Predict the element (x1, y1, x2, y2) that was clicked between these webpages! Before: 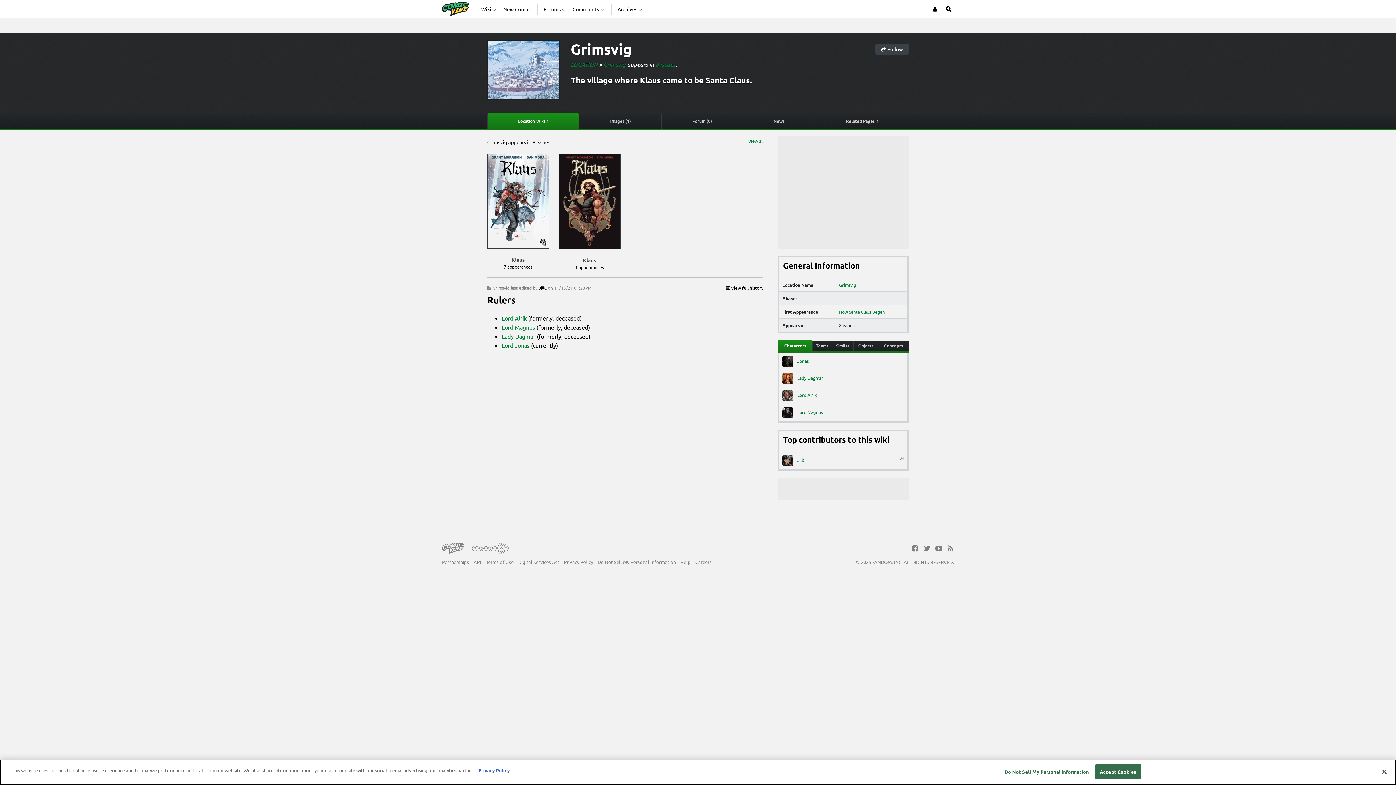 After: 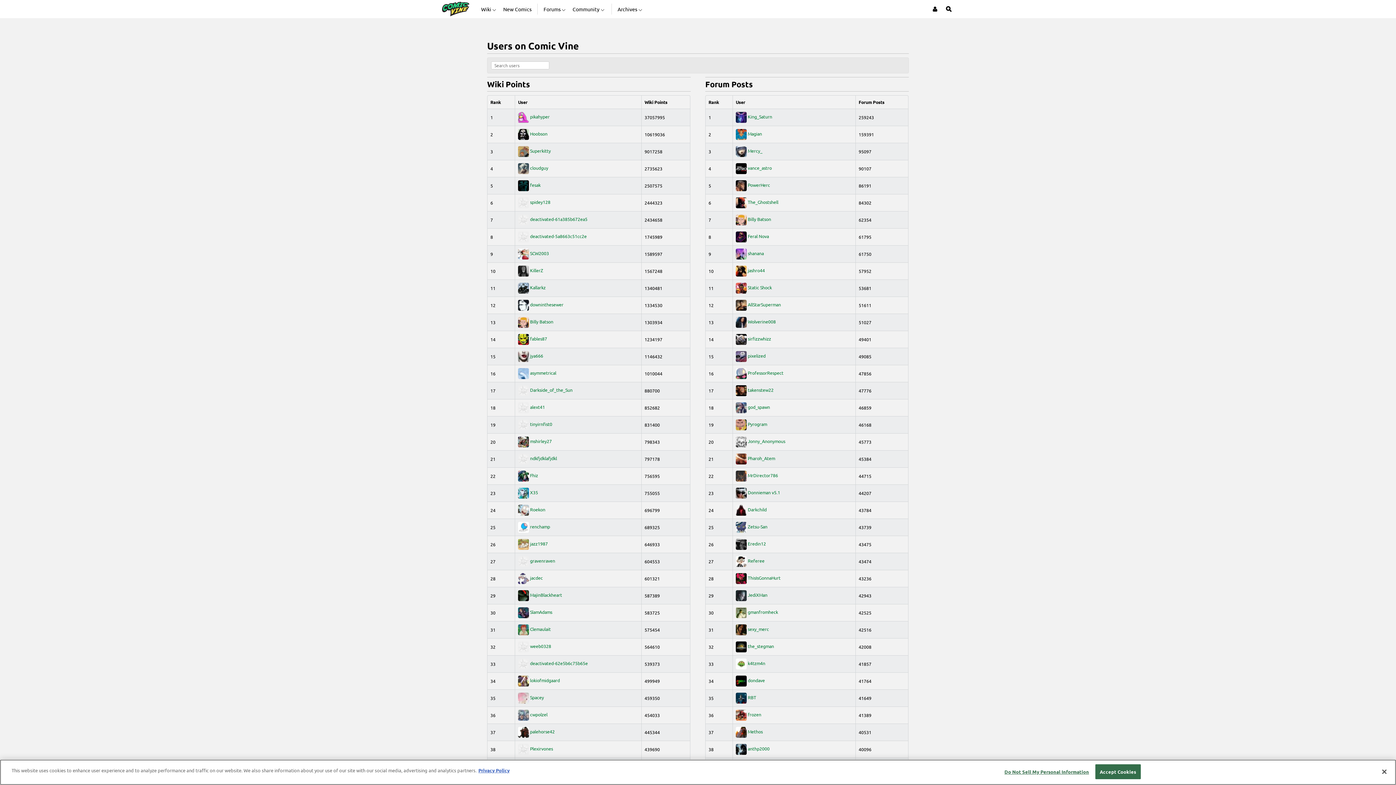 Action: bbox: (572, 0, 605, 18) label: Community